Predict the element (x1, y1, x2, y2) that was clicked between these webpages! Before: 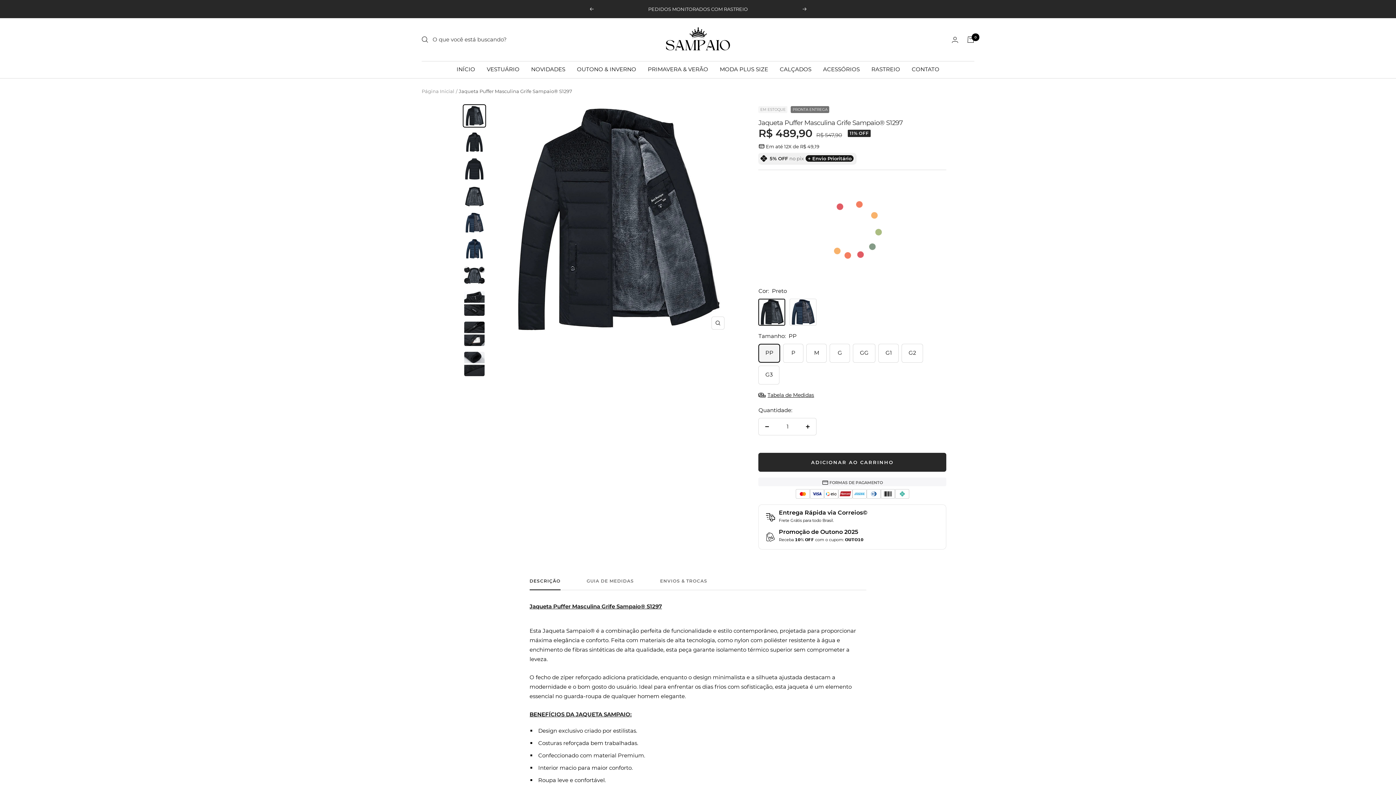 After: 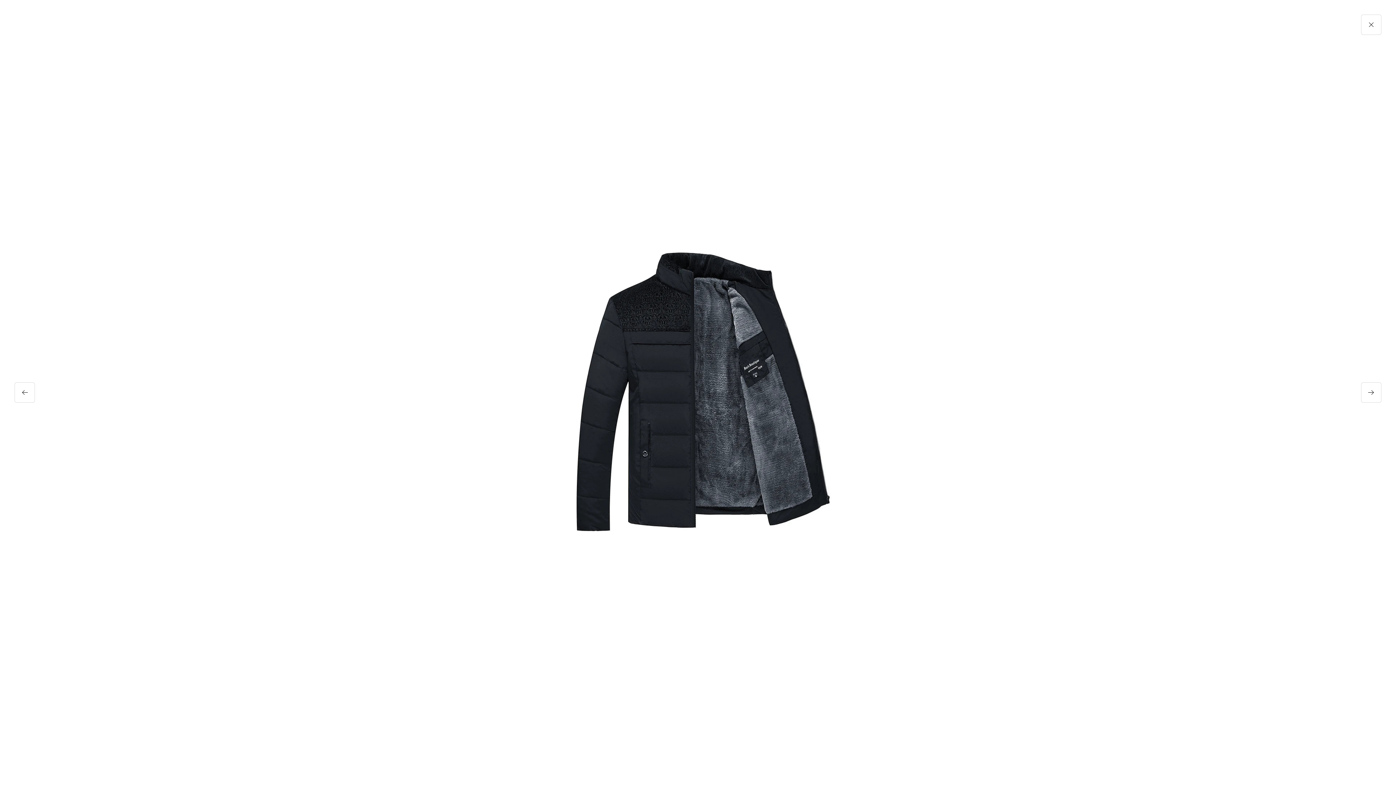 Action: bbox: (711, 316, 724, 329) label: Zoom